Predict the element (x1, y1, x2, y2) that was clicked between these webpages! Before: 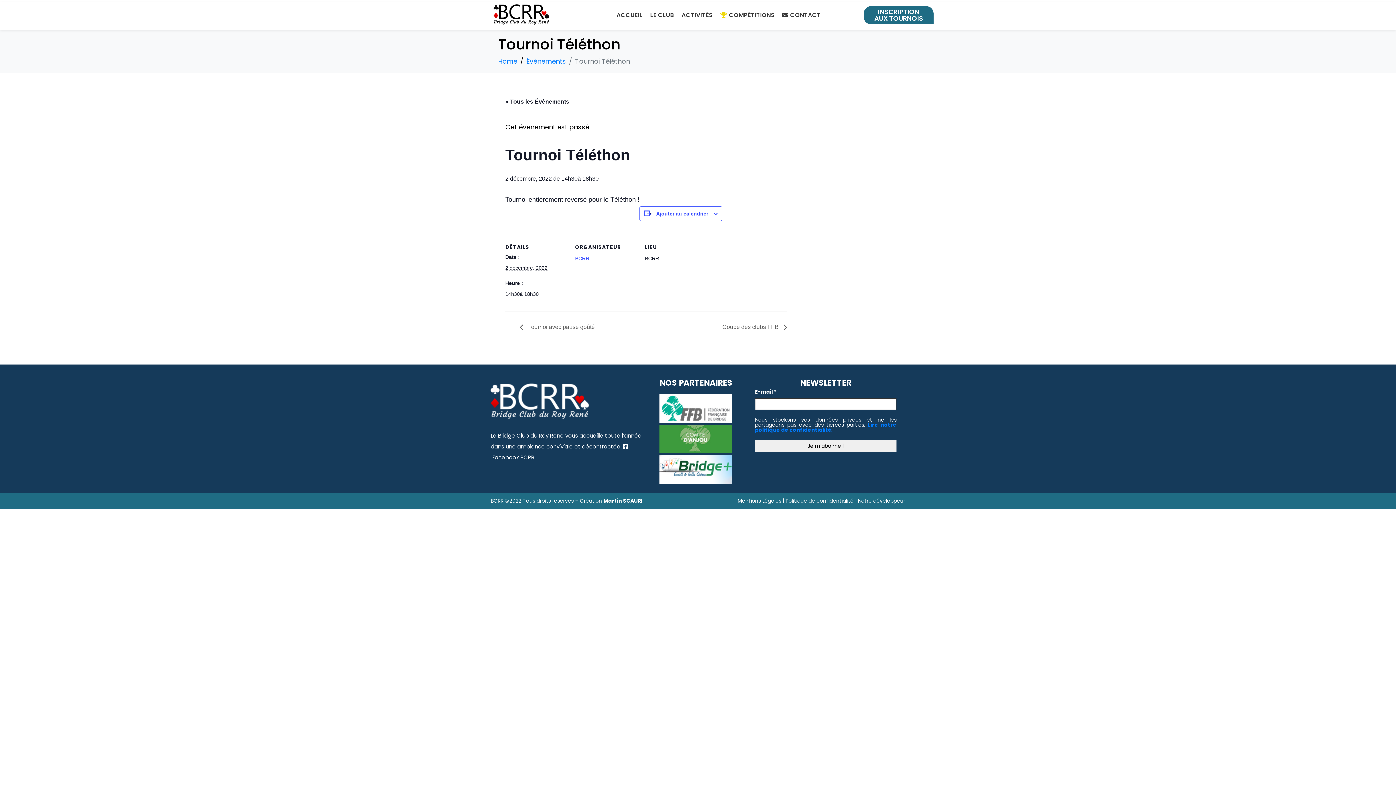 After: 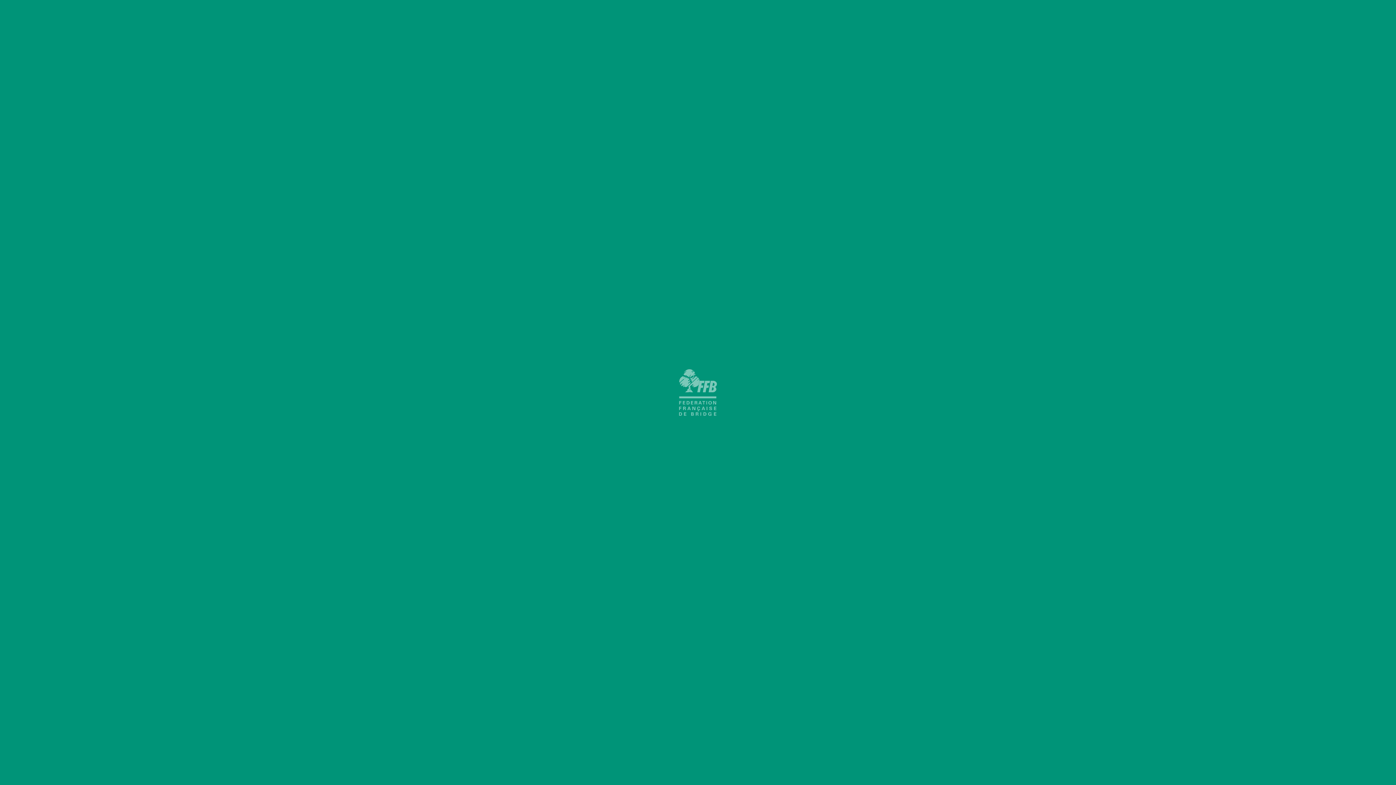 Action: bbox: (659, 394, 732, 422)